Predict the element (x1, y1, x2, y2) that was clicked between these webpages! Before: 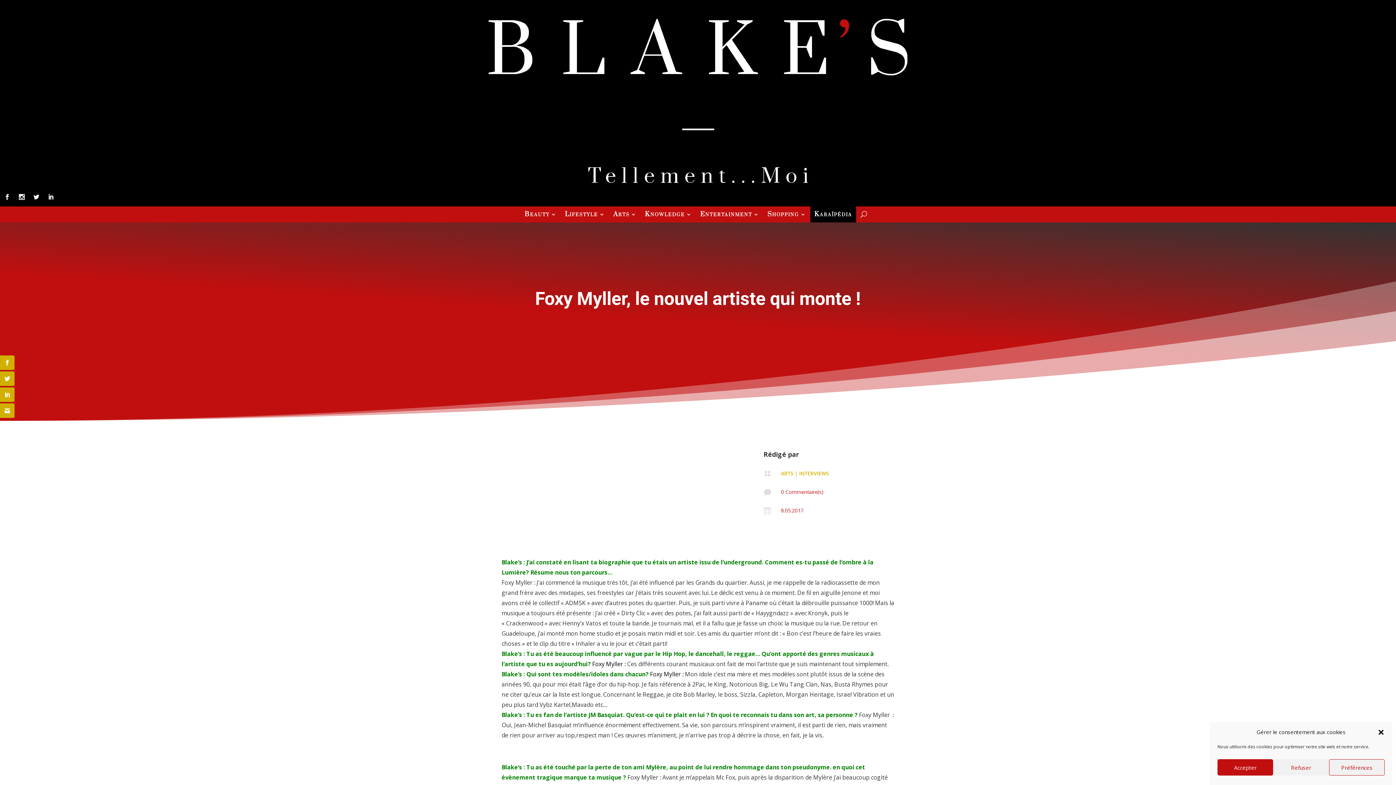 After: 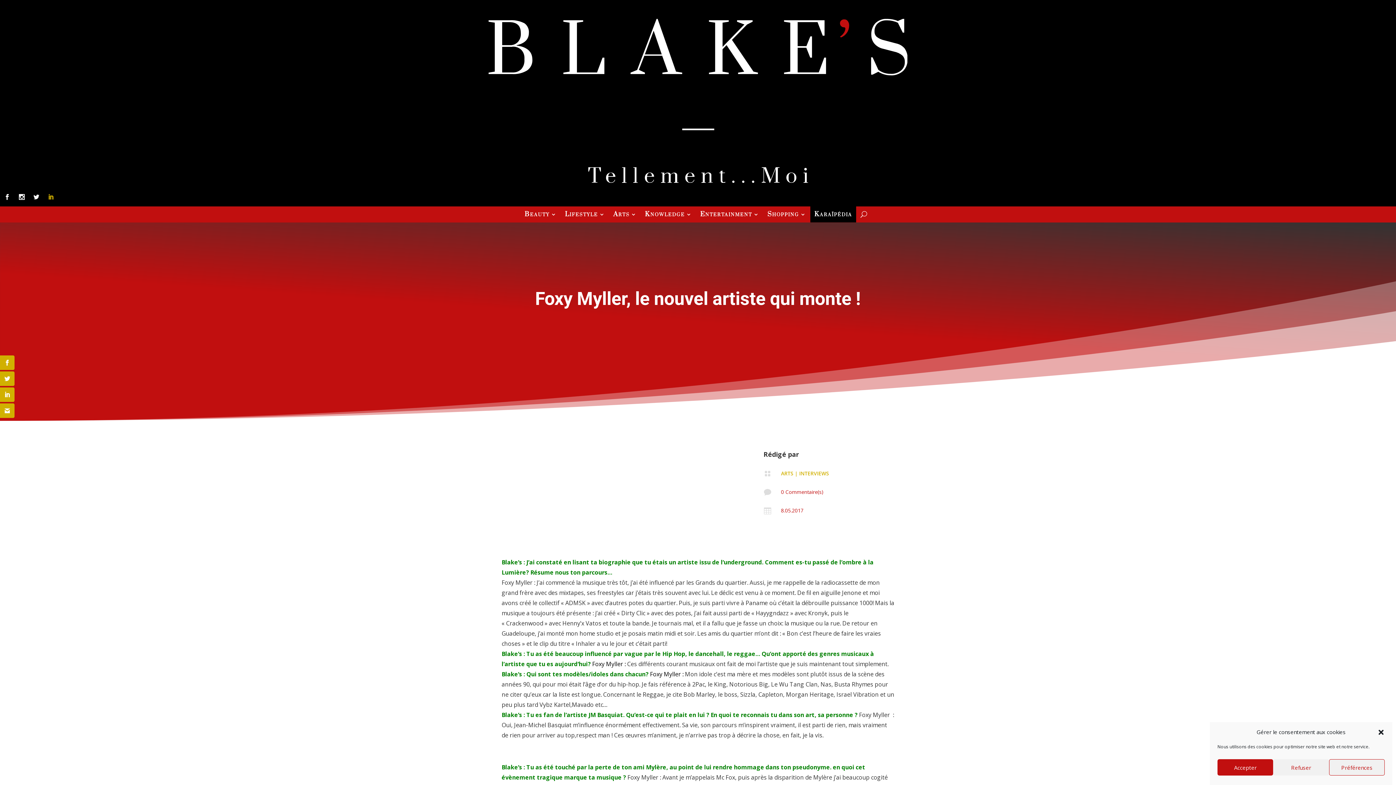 Action: bbox: (43, 189, 58, 204)